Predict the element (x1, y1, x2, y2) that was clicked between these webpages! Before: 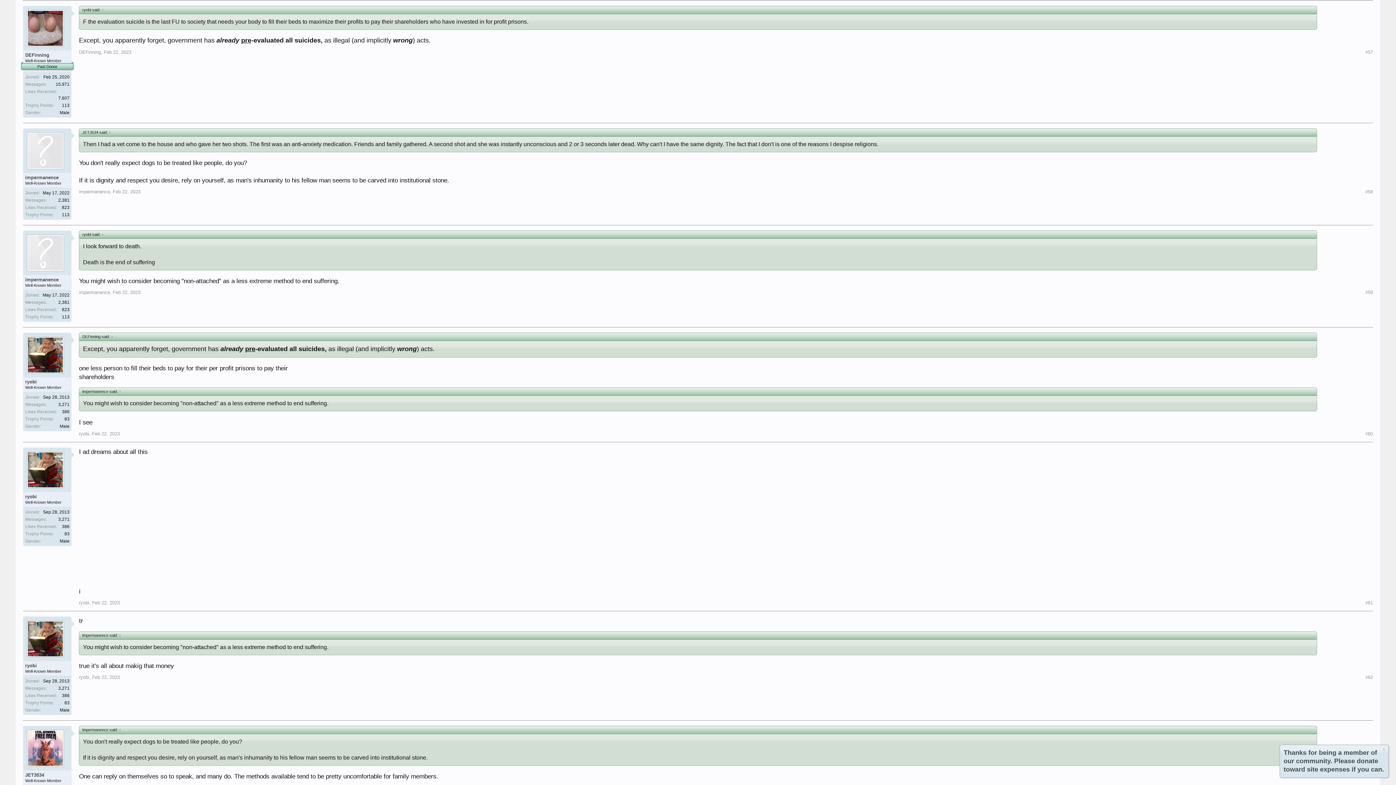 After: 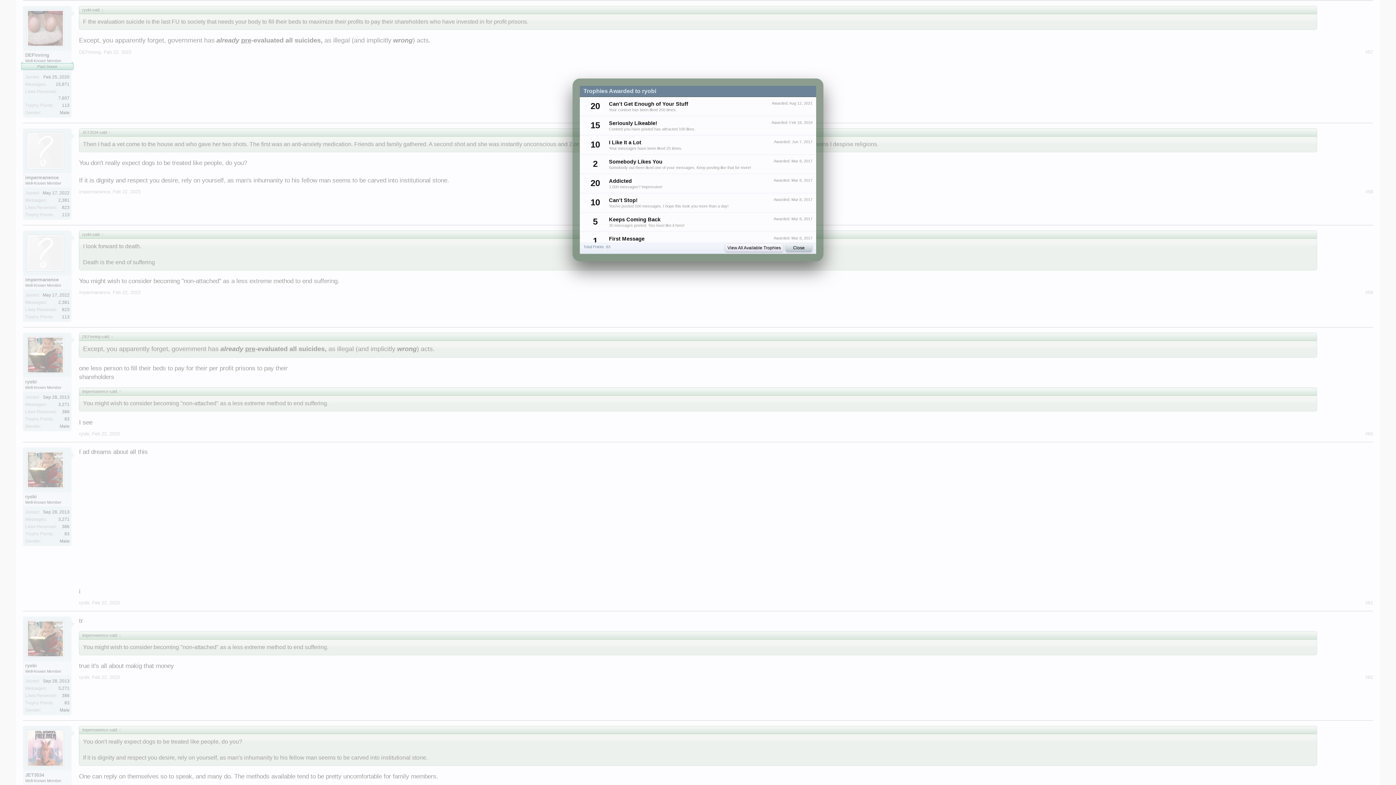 Action: bbox: (64, 416, 69, 421) label: 83